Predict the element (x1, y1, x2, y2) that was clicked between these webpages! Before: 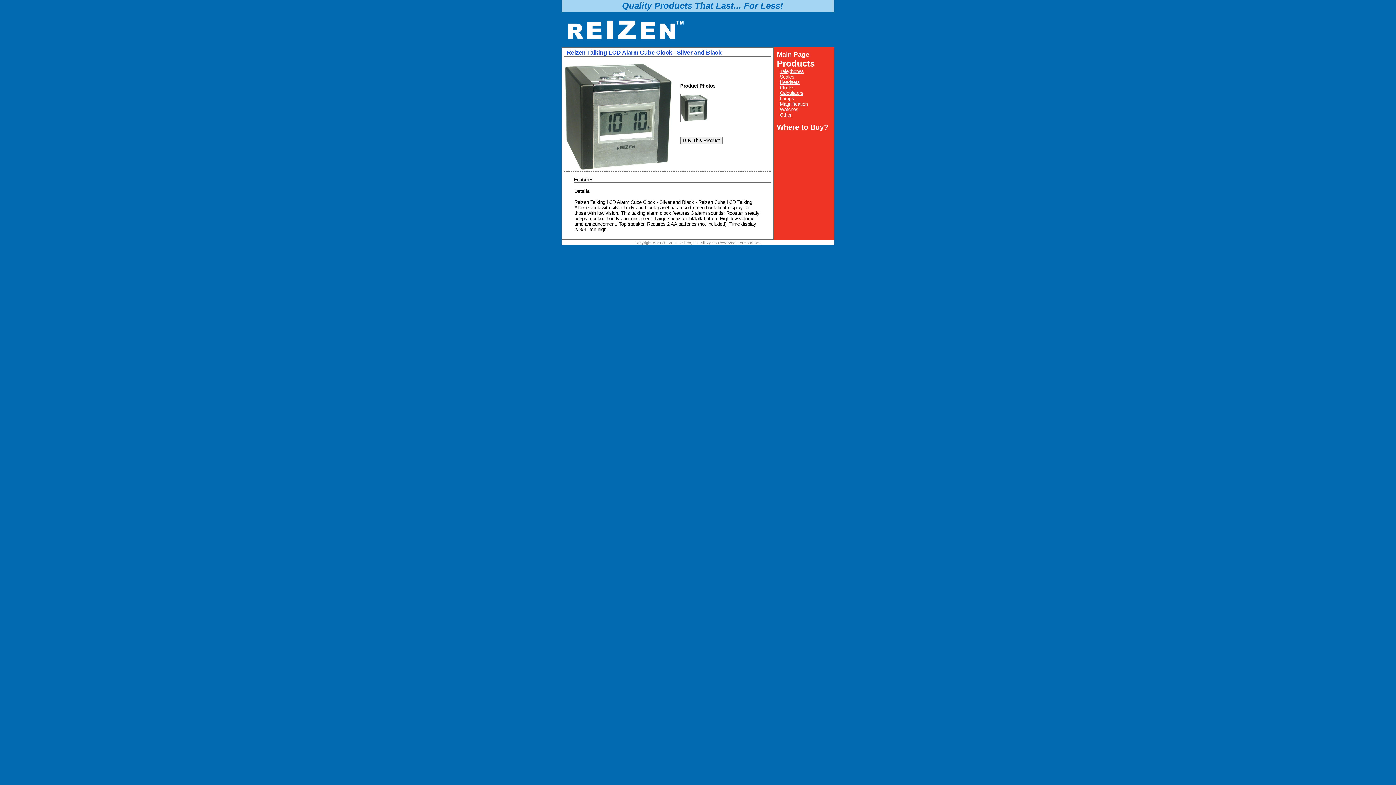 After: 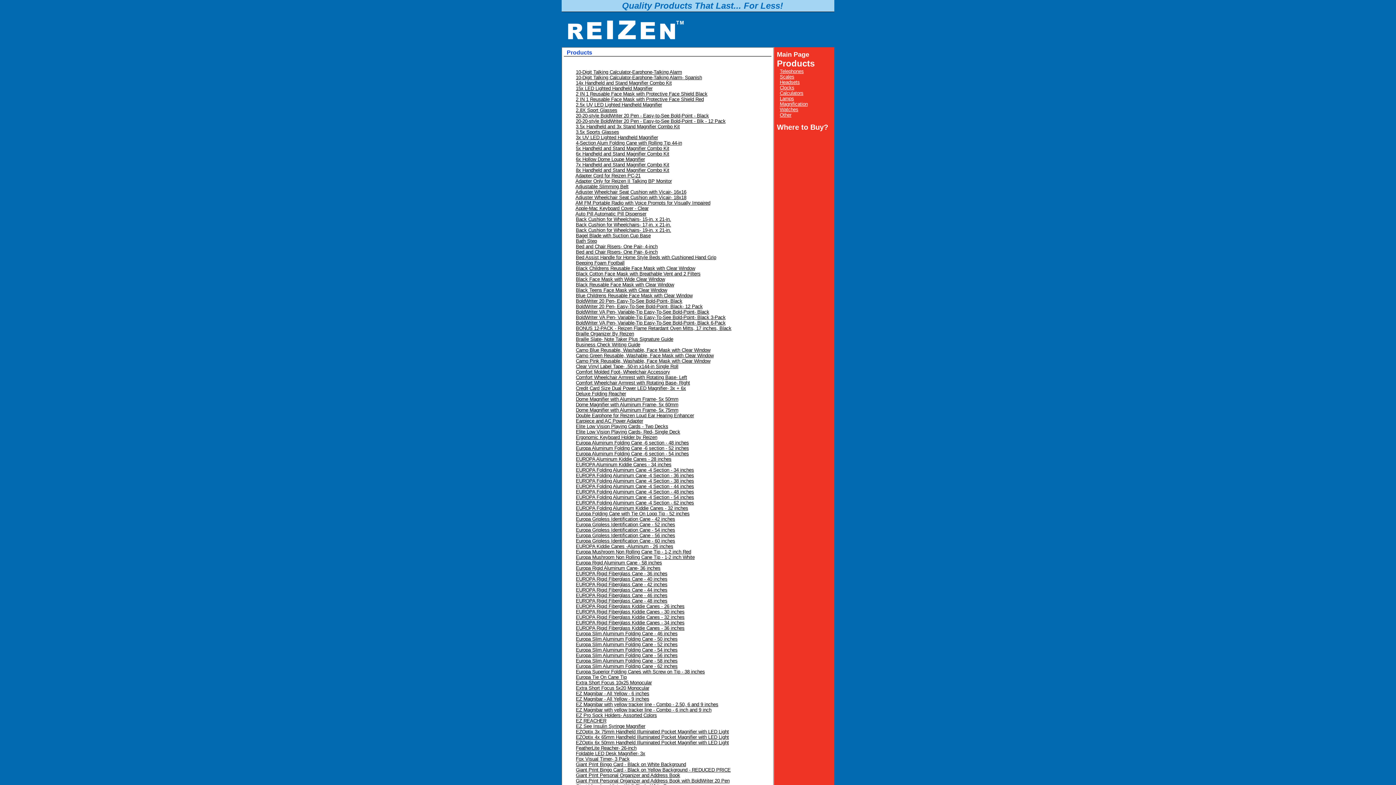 Action: label: Products bbox: (777, 58, 814, 68)